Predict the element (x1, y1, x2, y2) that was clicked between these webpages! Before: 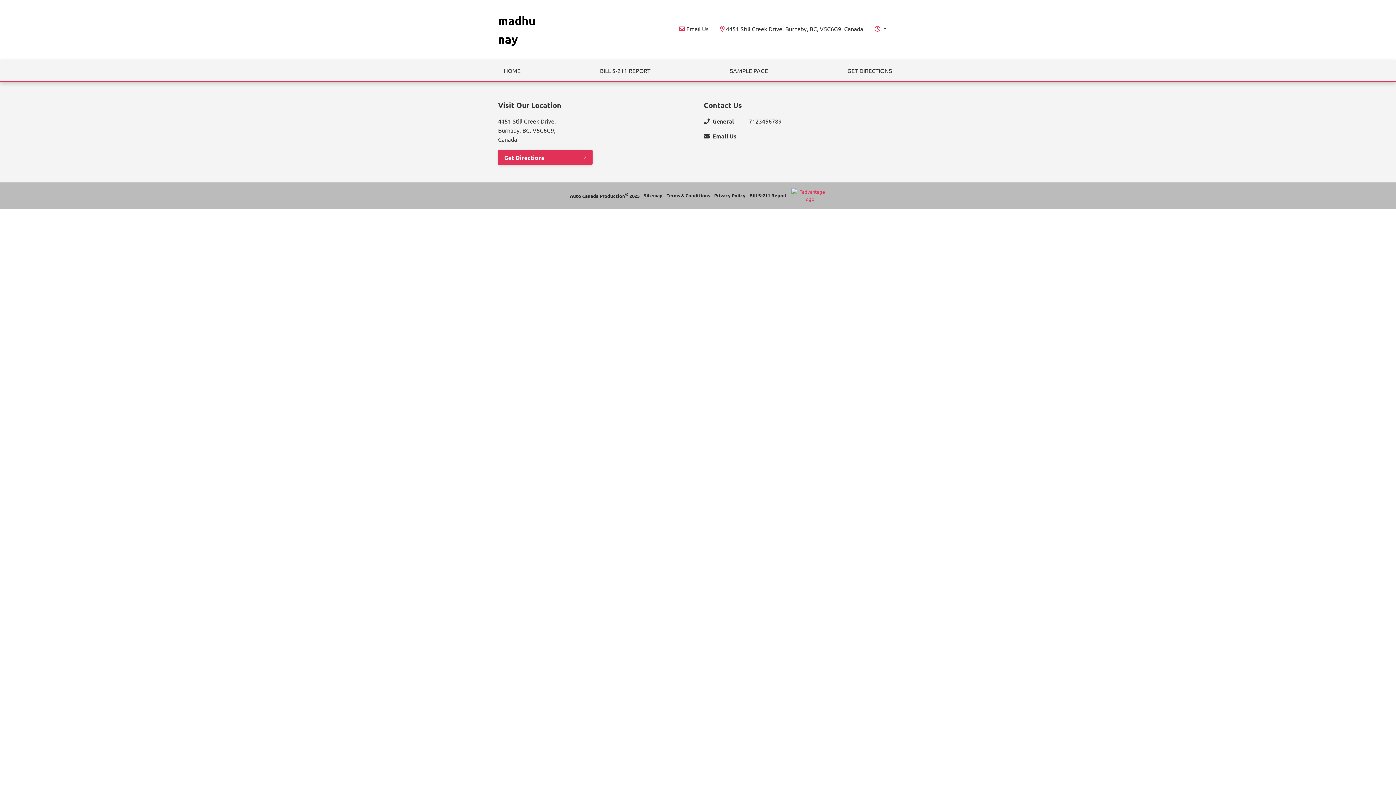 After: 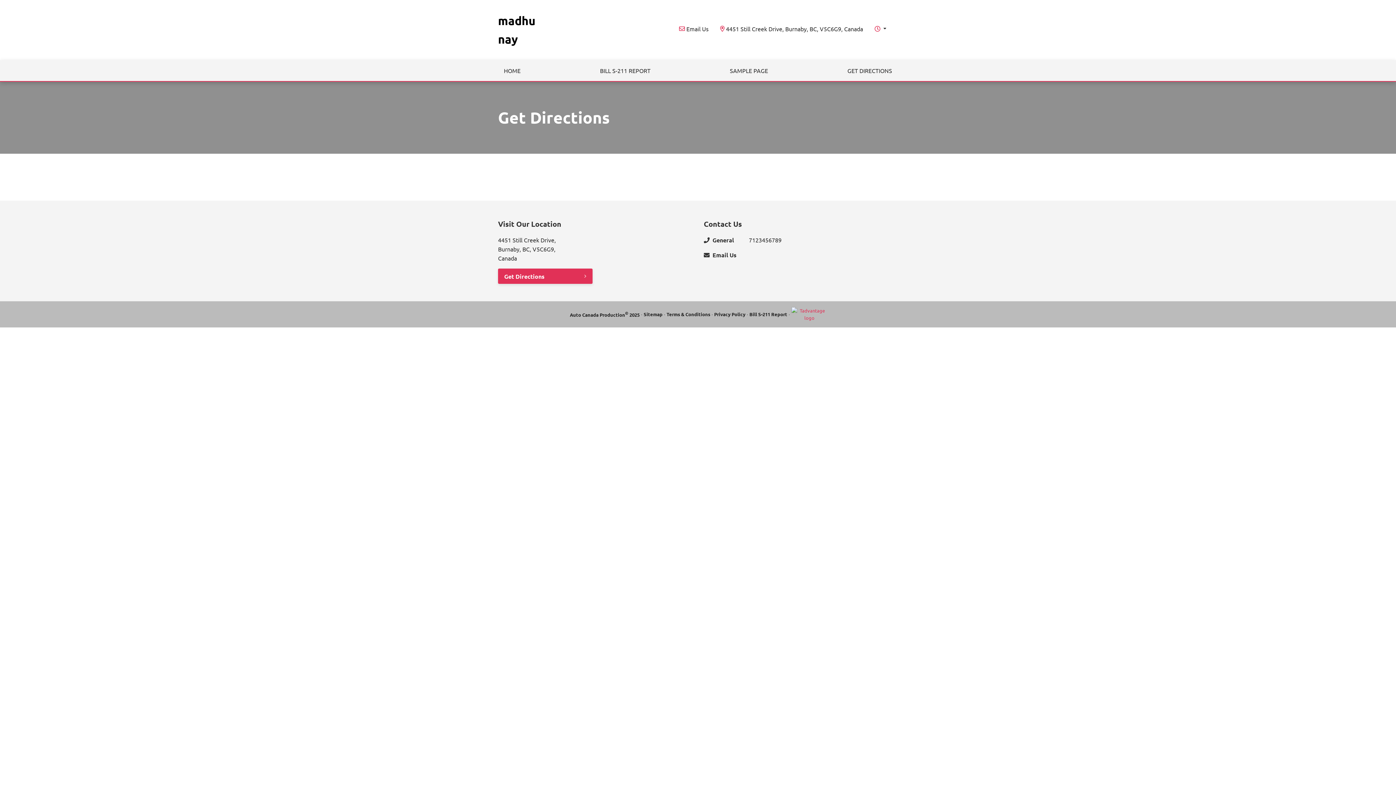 Action: bbox: (498, 149, 592, 165) label: Get Directions